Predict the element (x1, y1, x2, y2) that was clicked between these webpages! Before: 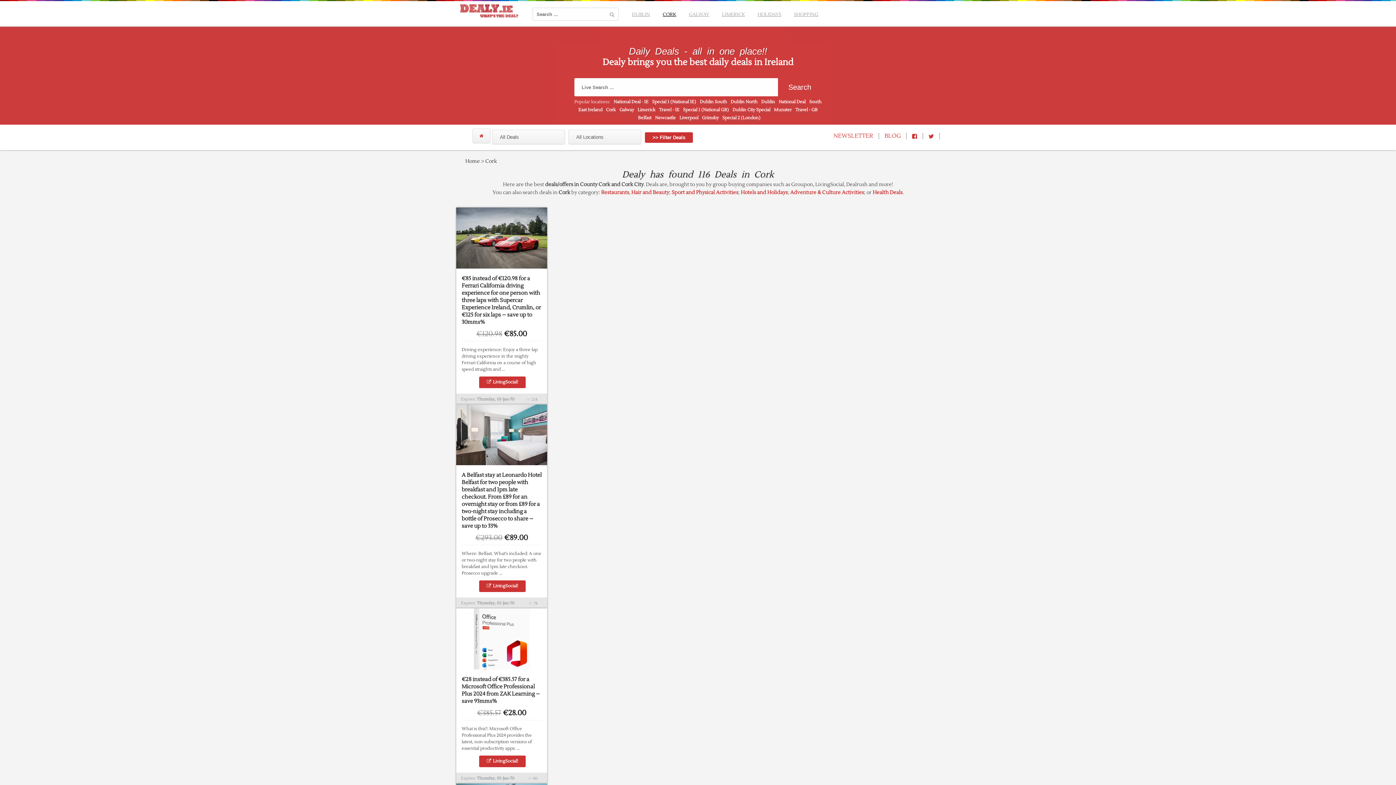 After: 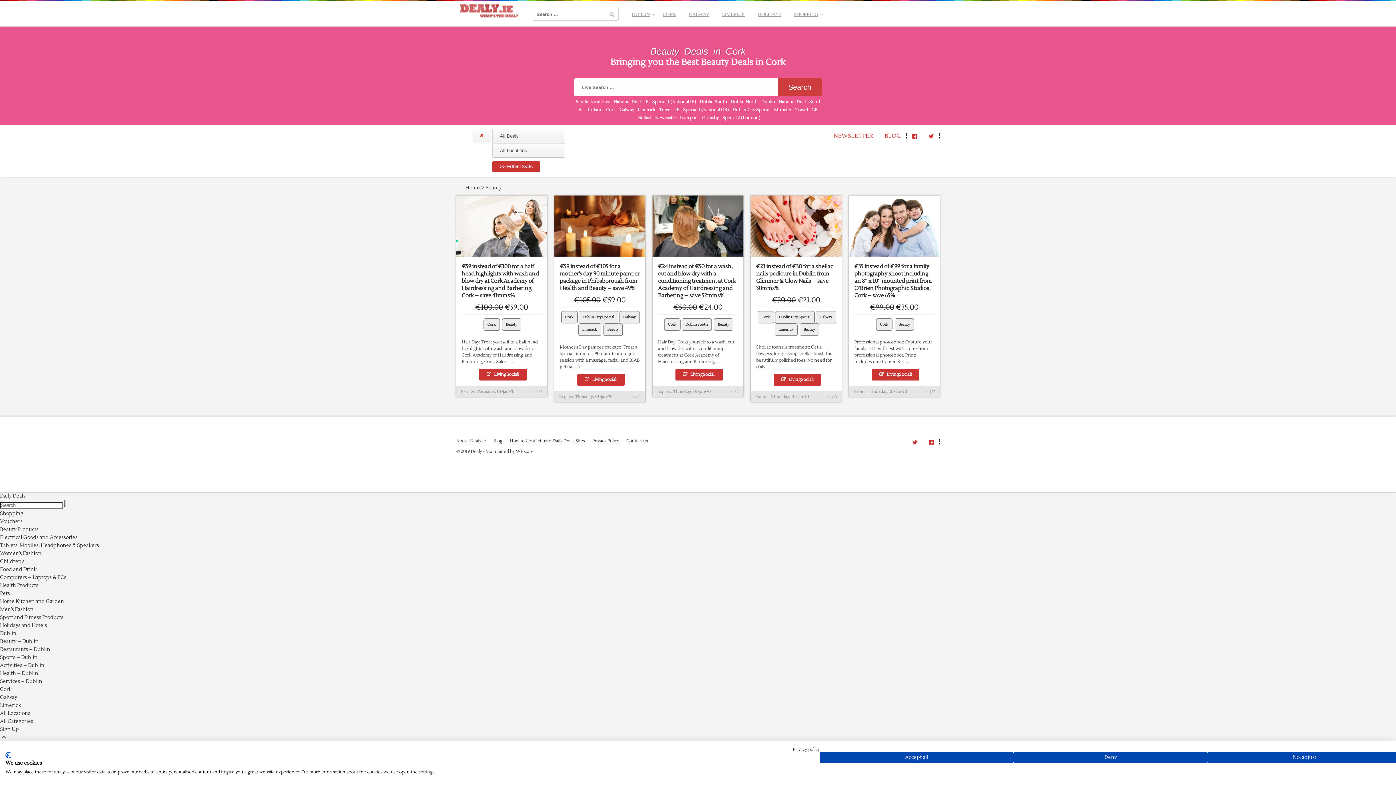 Action: bbox: (631, 189, 669, 196) label: Hair and Beauty